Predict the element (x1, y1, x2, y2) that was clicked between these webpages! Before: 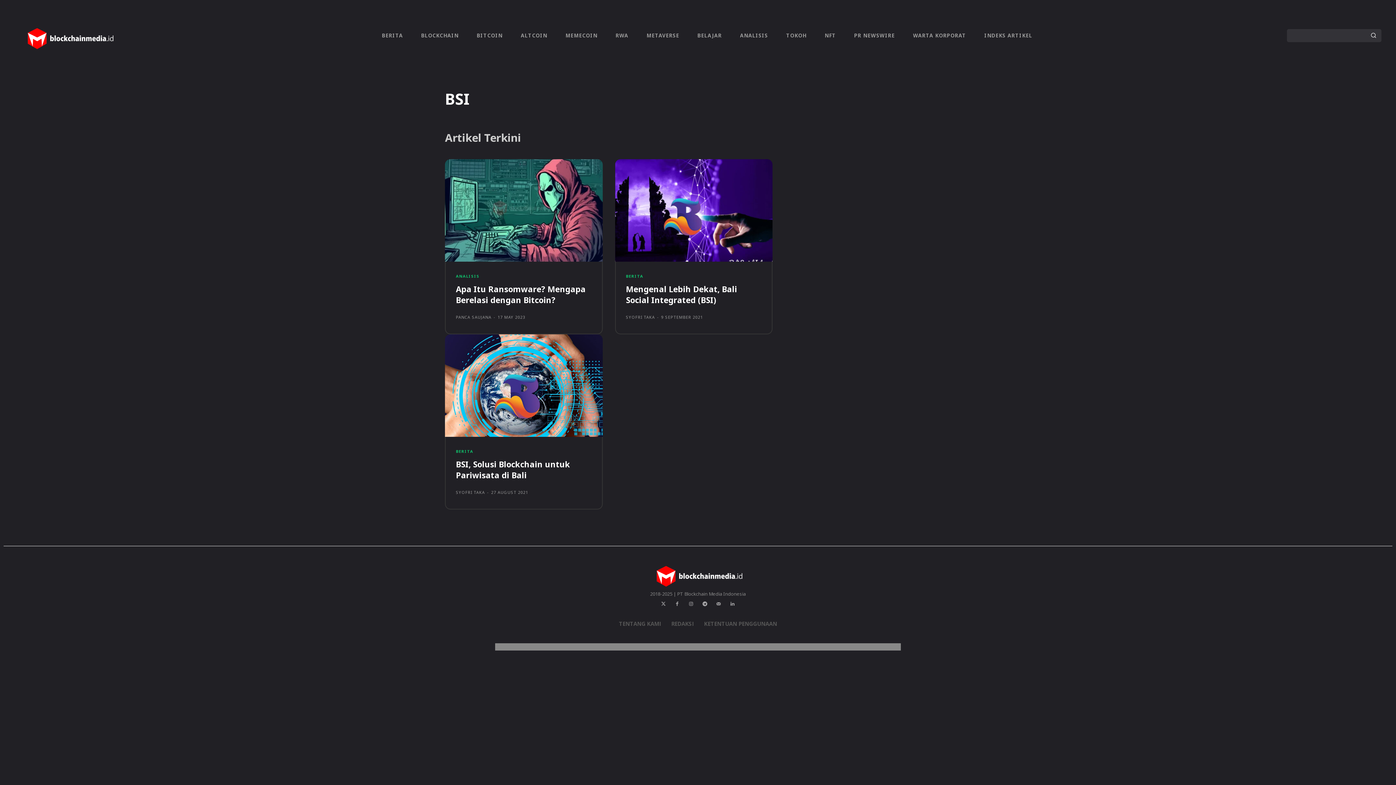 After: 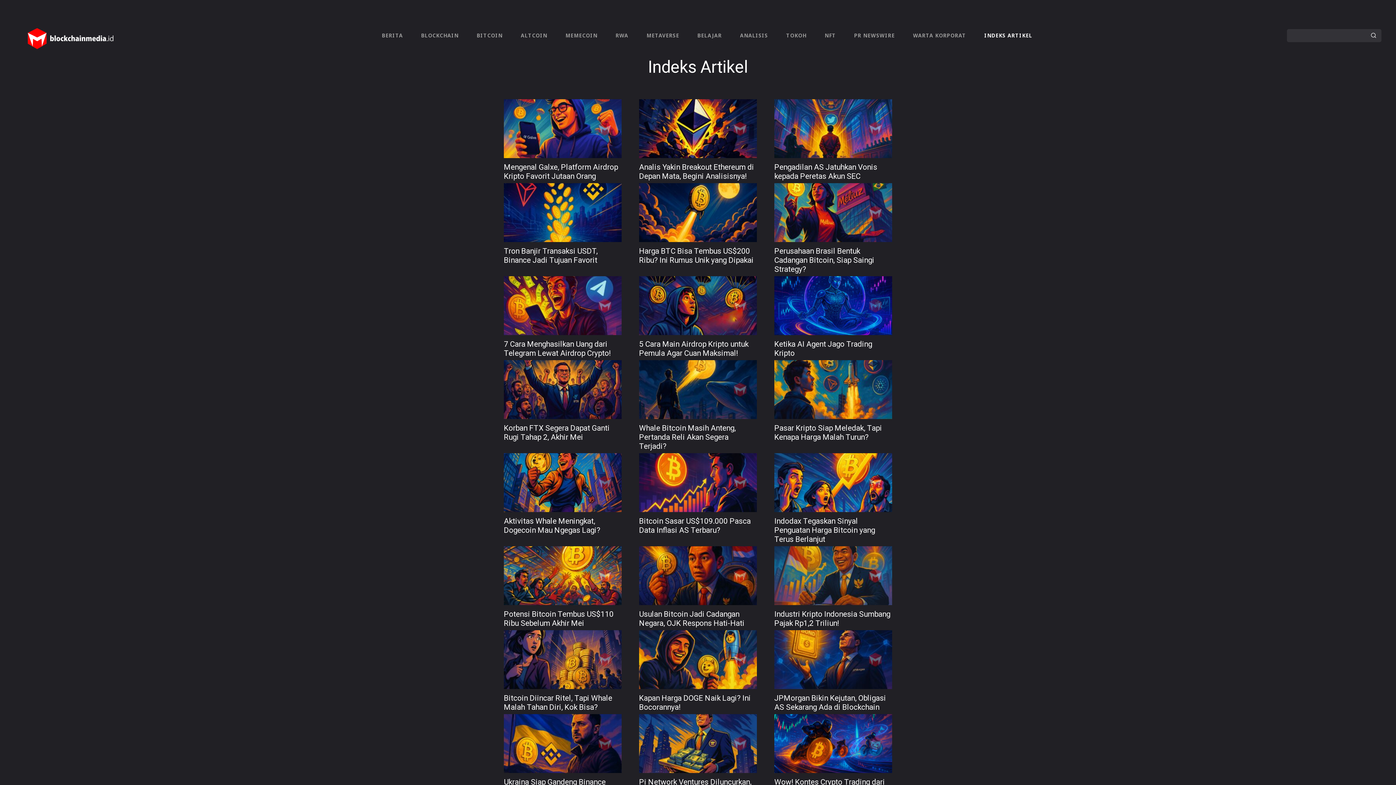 Action: label: INDEKS ARTIKEL bbox: (984, 20, 1032, 50)